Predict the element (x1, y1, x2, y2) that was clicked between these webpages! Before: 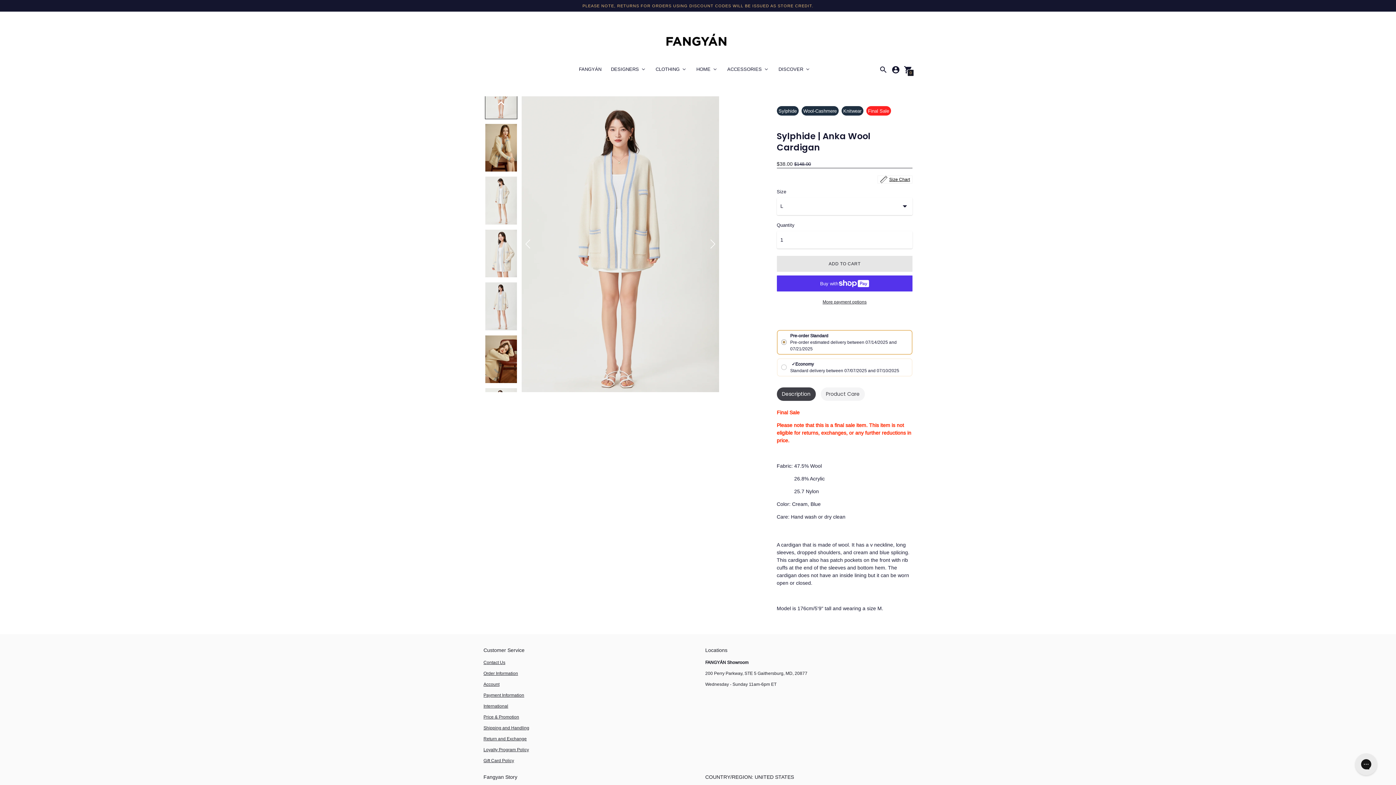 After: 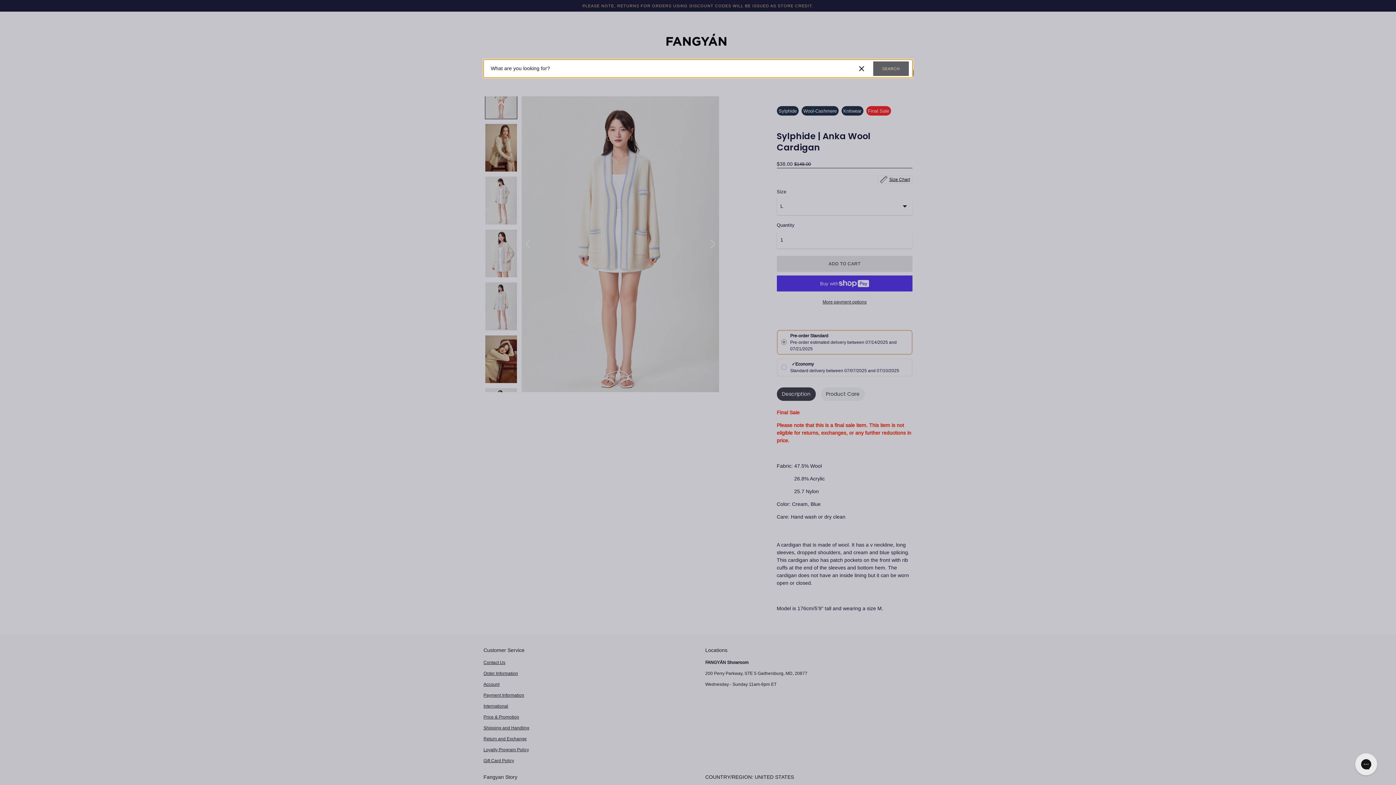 Action: bbox: (879, 66, 888, 71)